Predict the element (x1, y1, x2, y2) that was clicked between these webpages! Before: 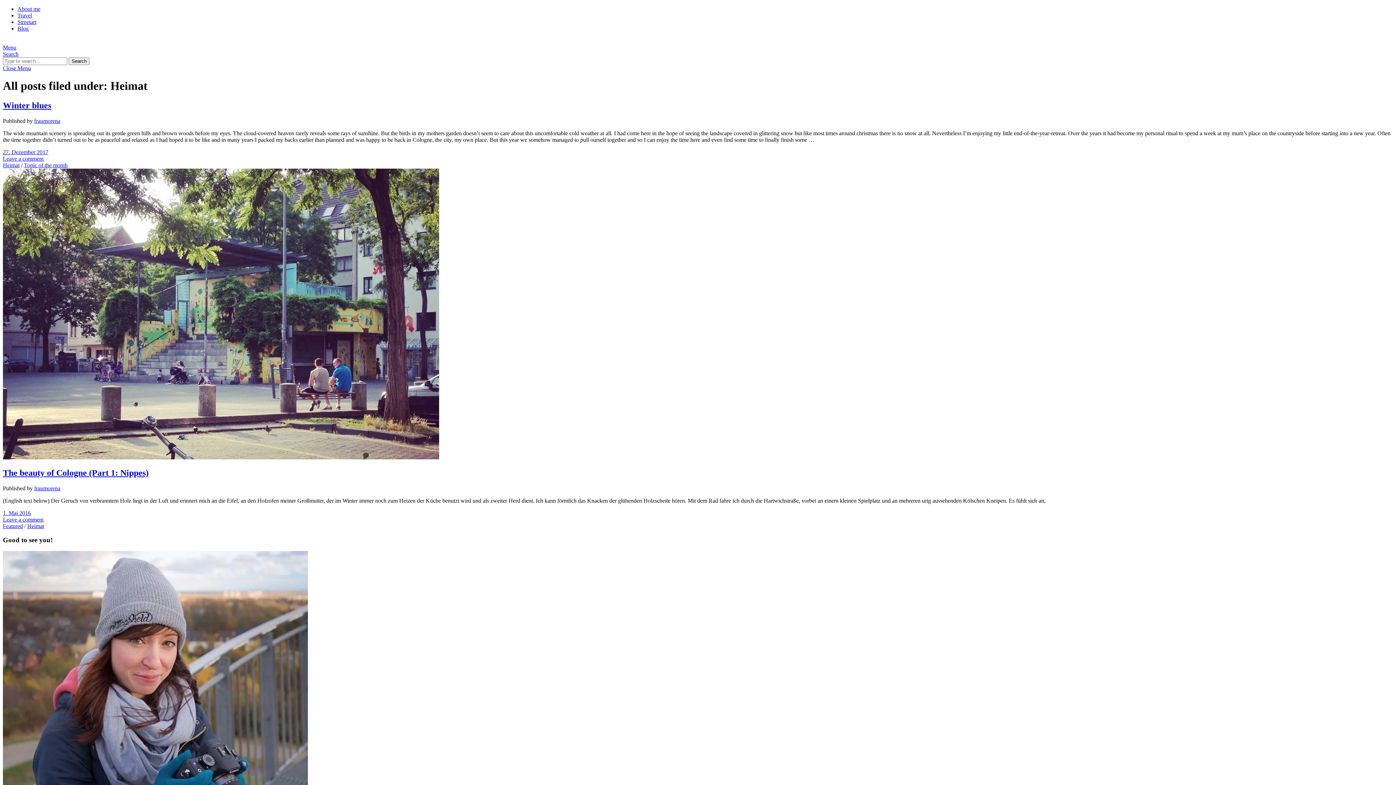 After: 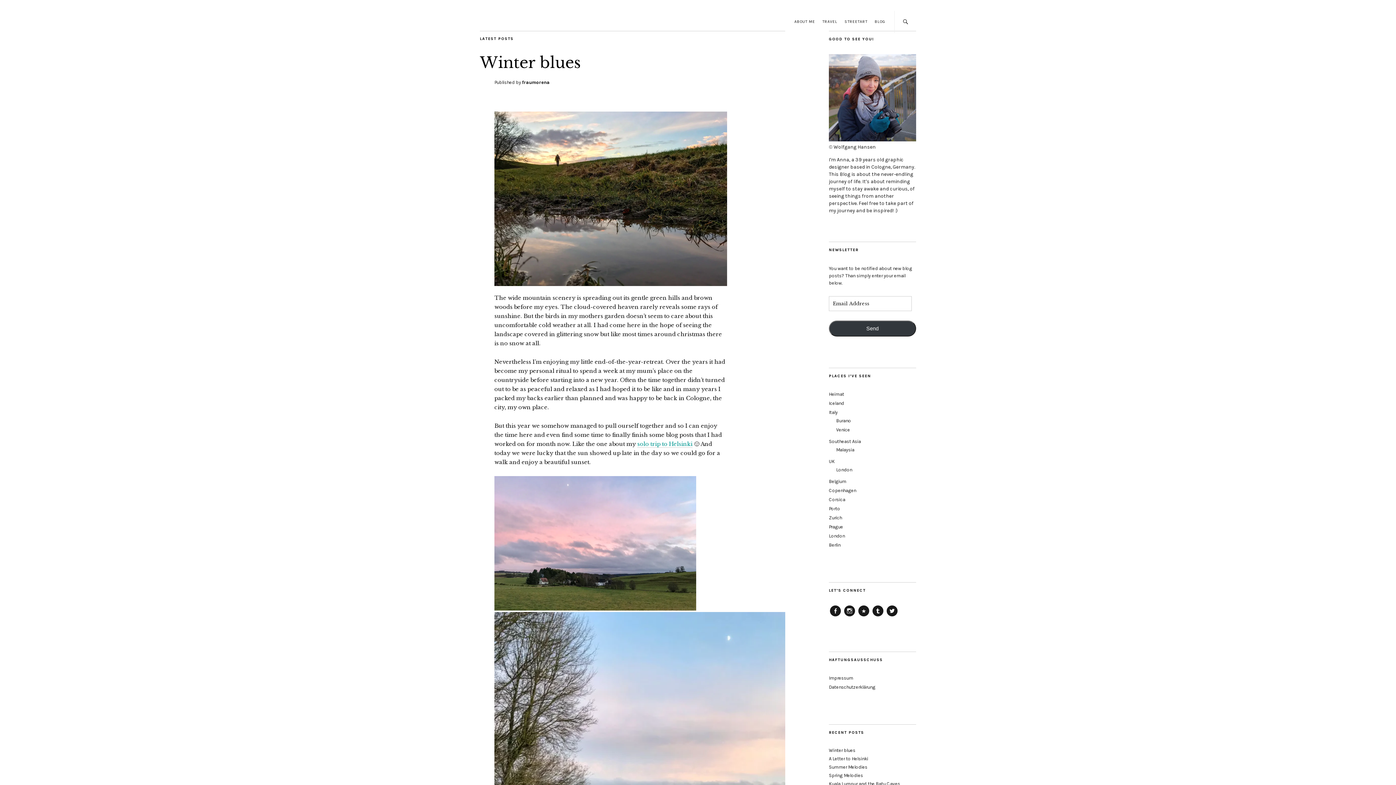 Action: bbox: (17, 25, 28, 31) label: Blog